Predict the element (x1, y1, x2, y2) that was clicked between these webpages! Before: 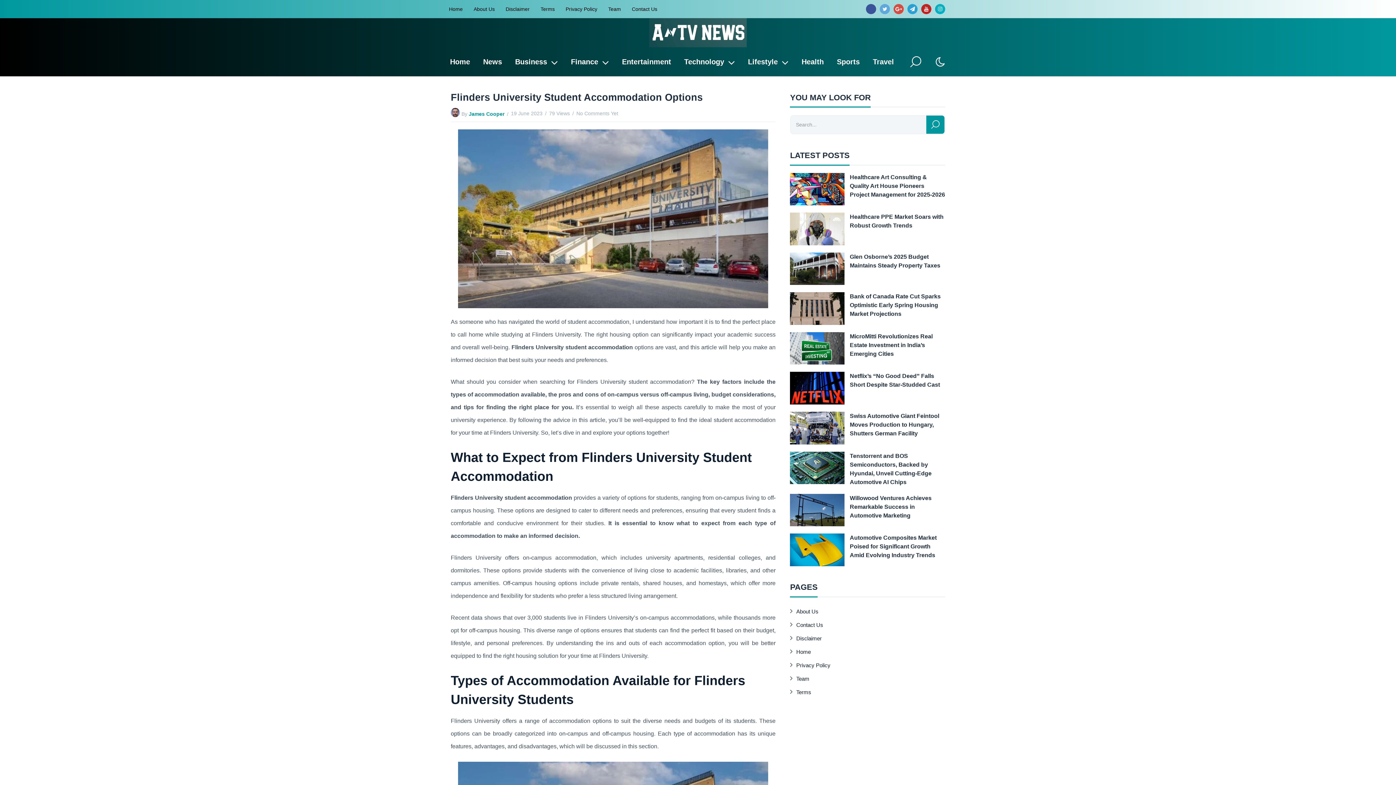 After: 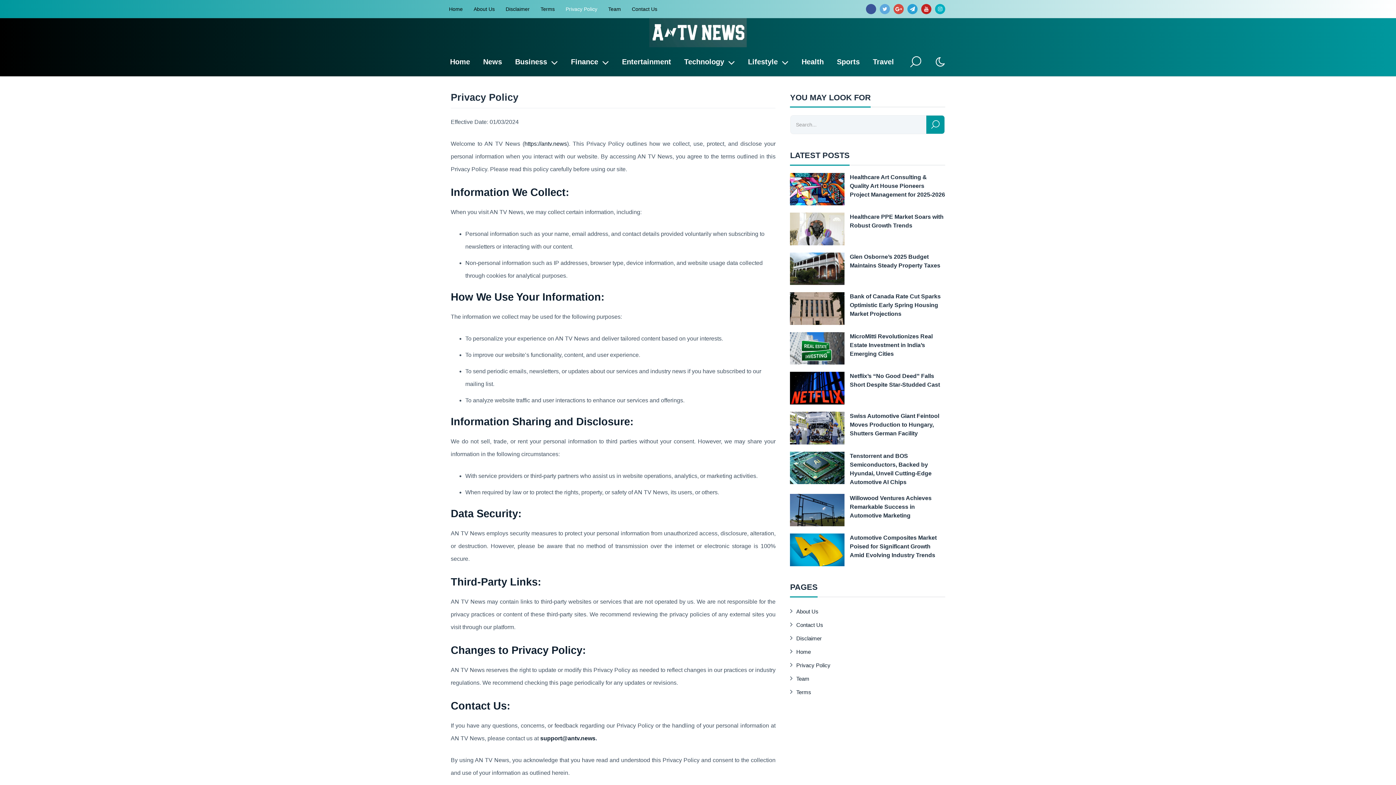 Action: bbox: (560, 0, 602, 18) label: Privacy Policy